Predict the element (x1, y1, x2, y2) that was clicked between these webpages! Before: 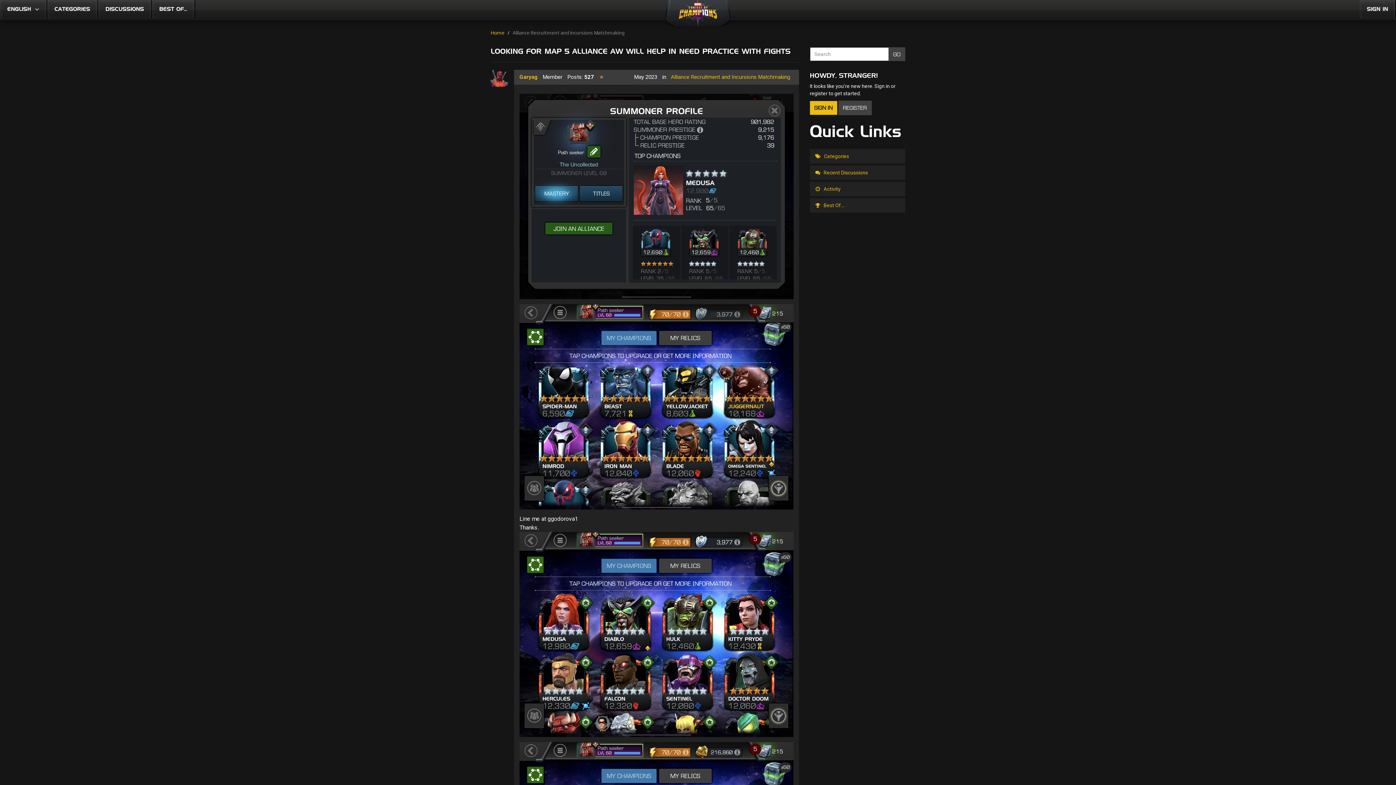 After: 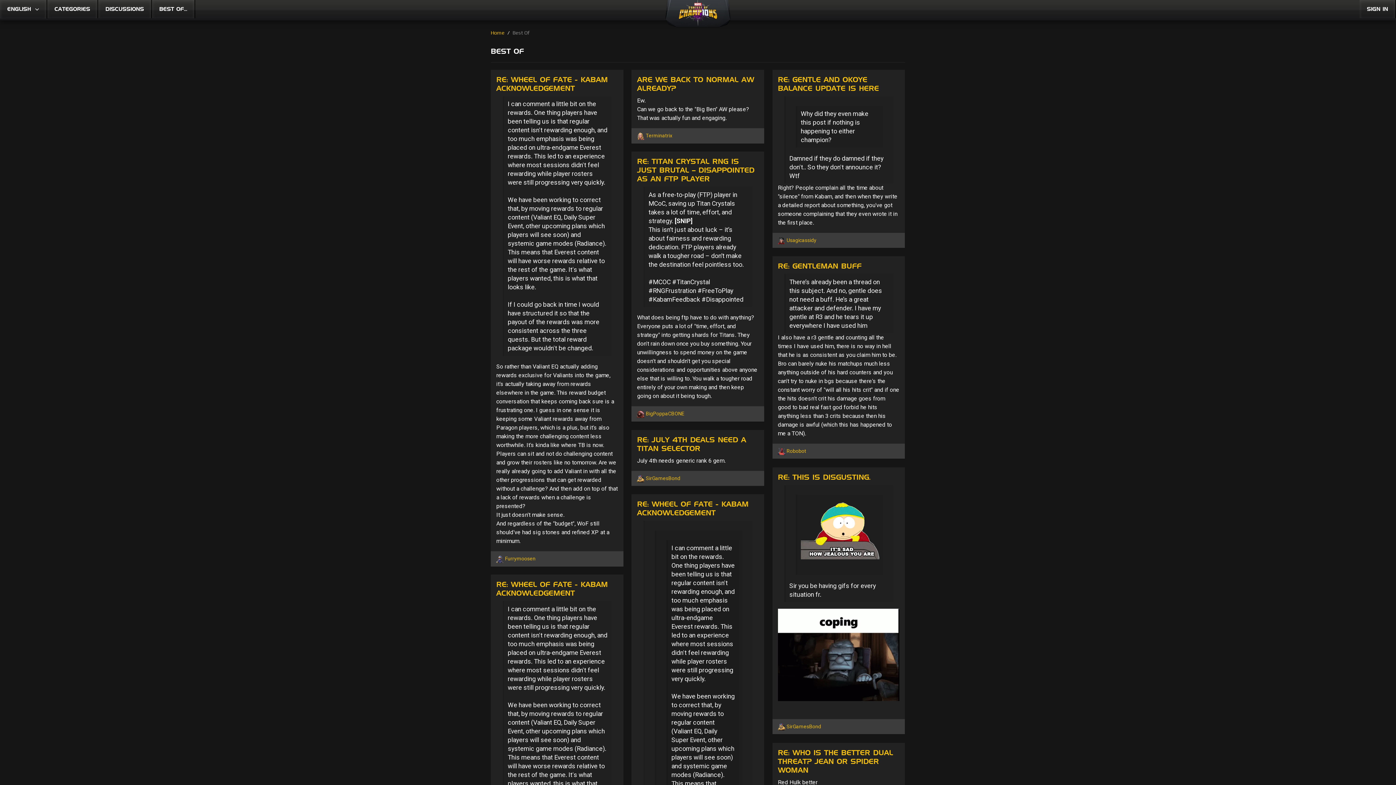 Action: bbox: (810, 198, 905, 212) label:  Best Of...